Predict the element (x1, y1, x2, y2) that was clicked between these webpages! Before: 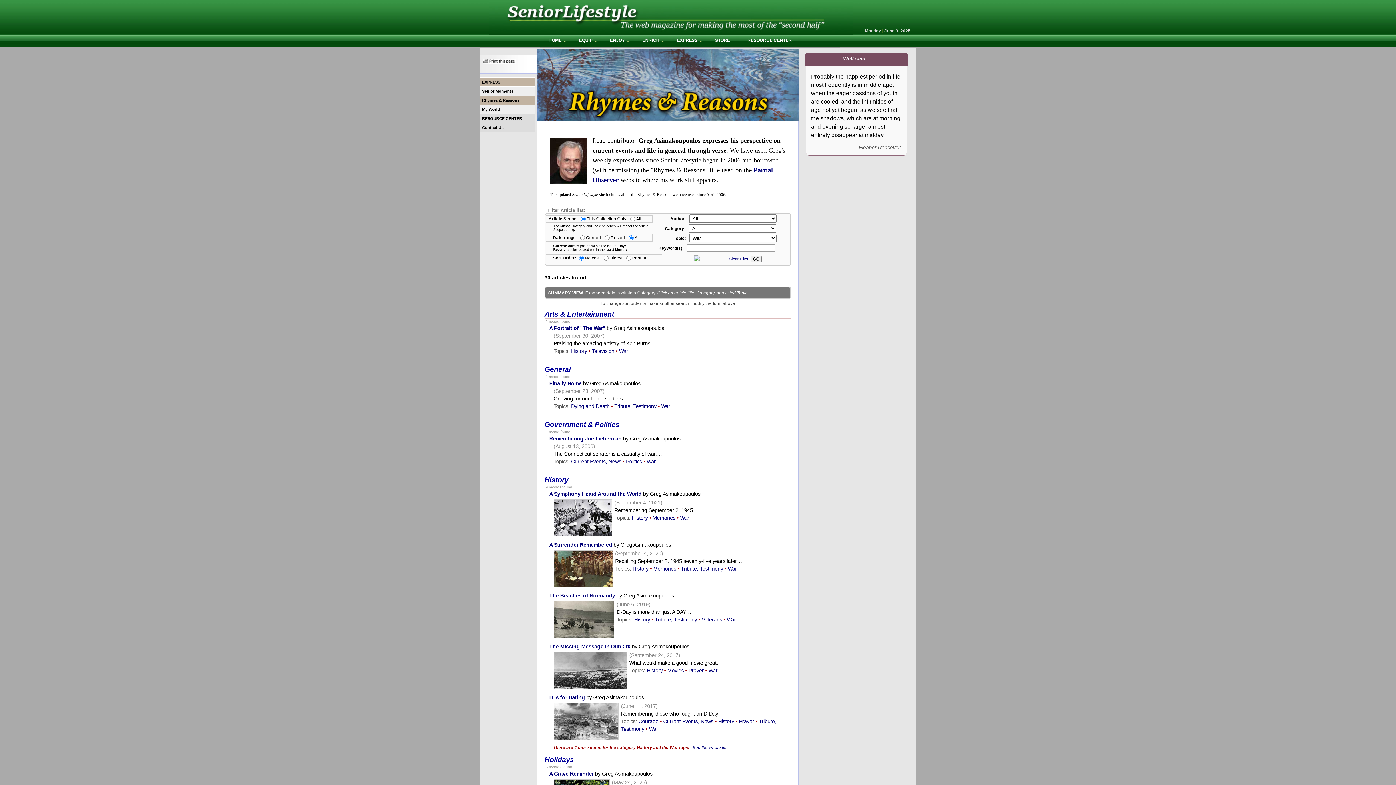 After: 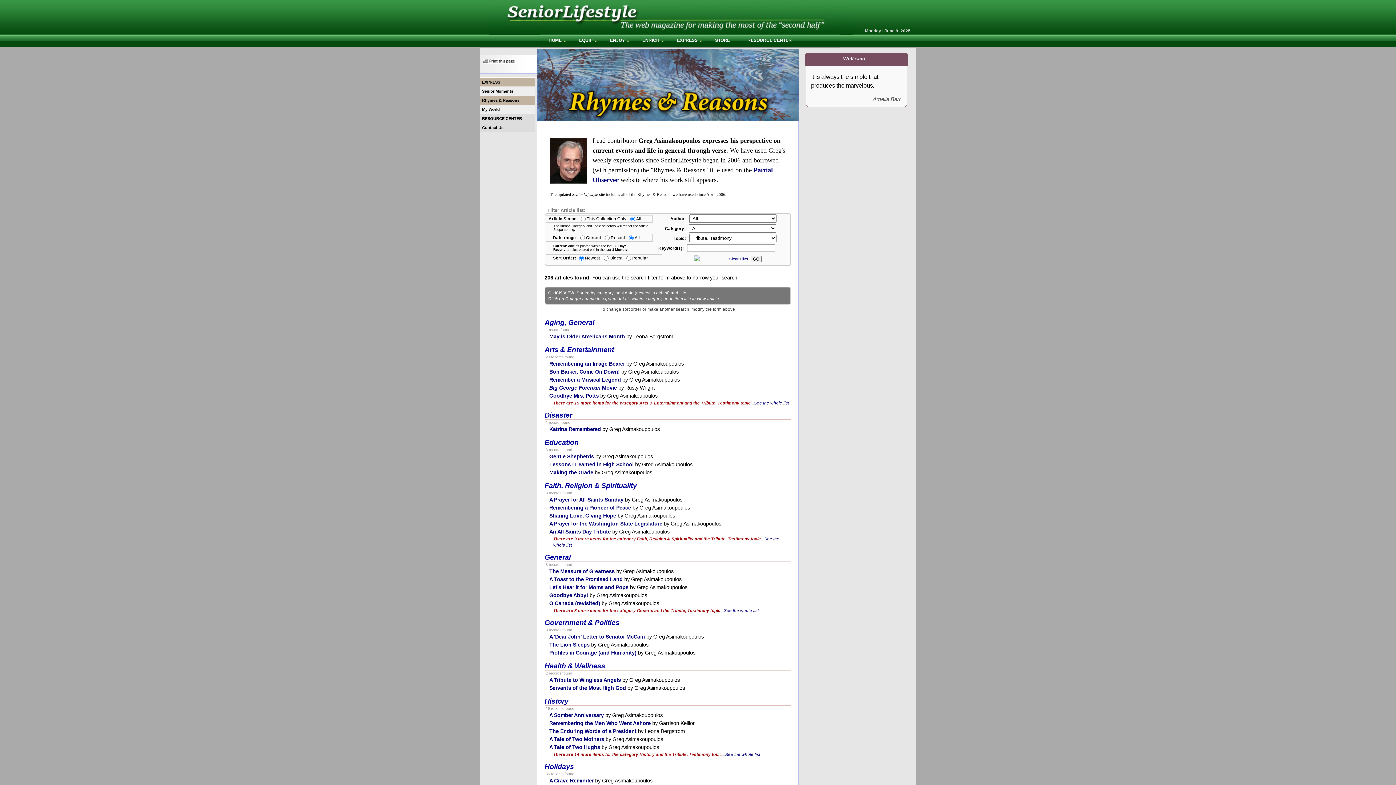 Action: bbox: (681, 566, 723, 572) label: Tribute, Testimony